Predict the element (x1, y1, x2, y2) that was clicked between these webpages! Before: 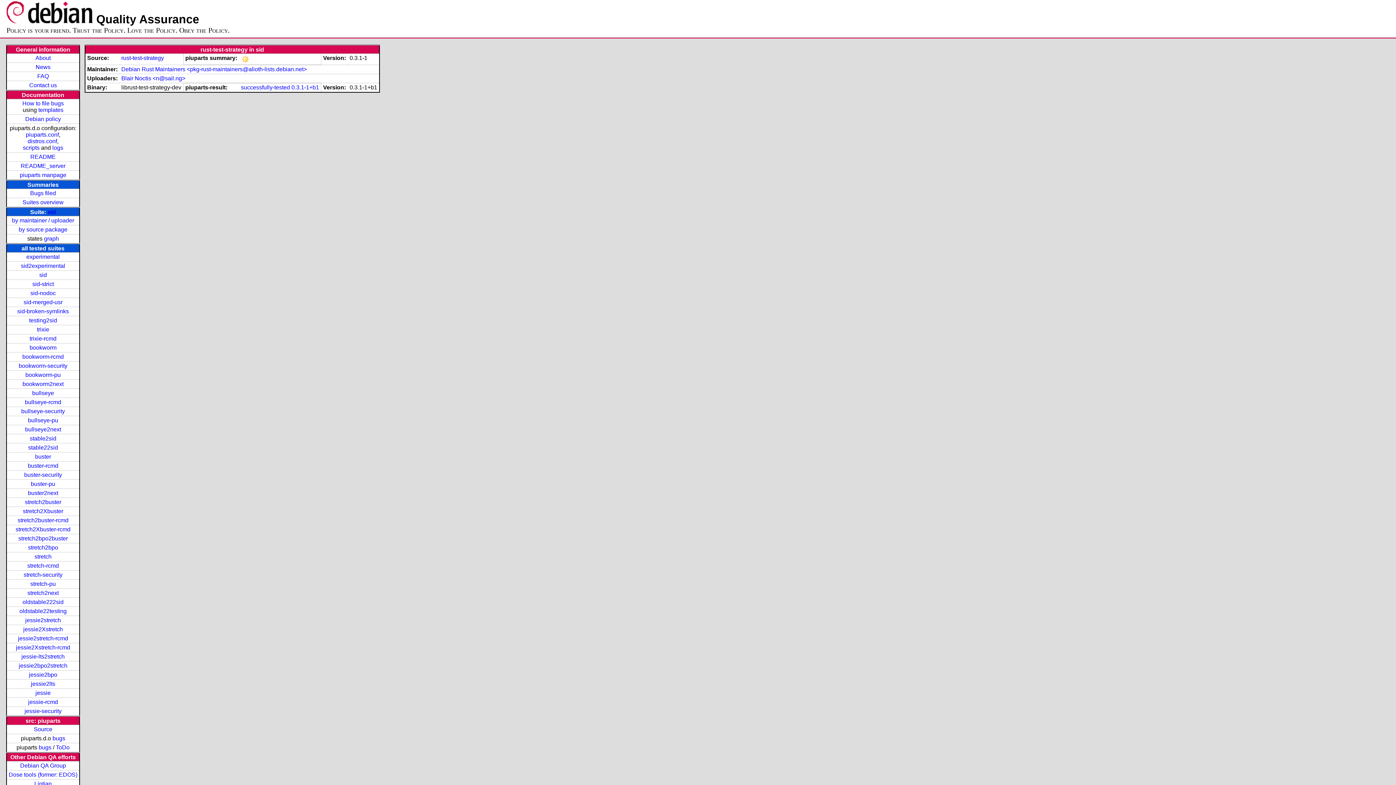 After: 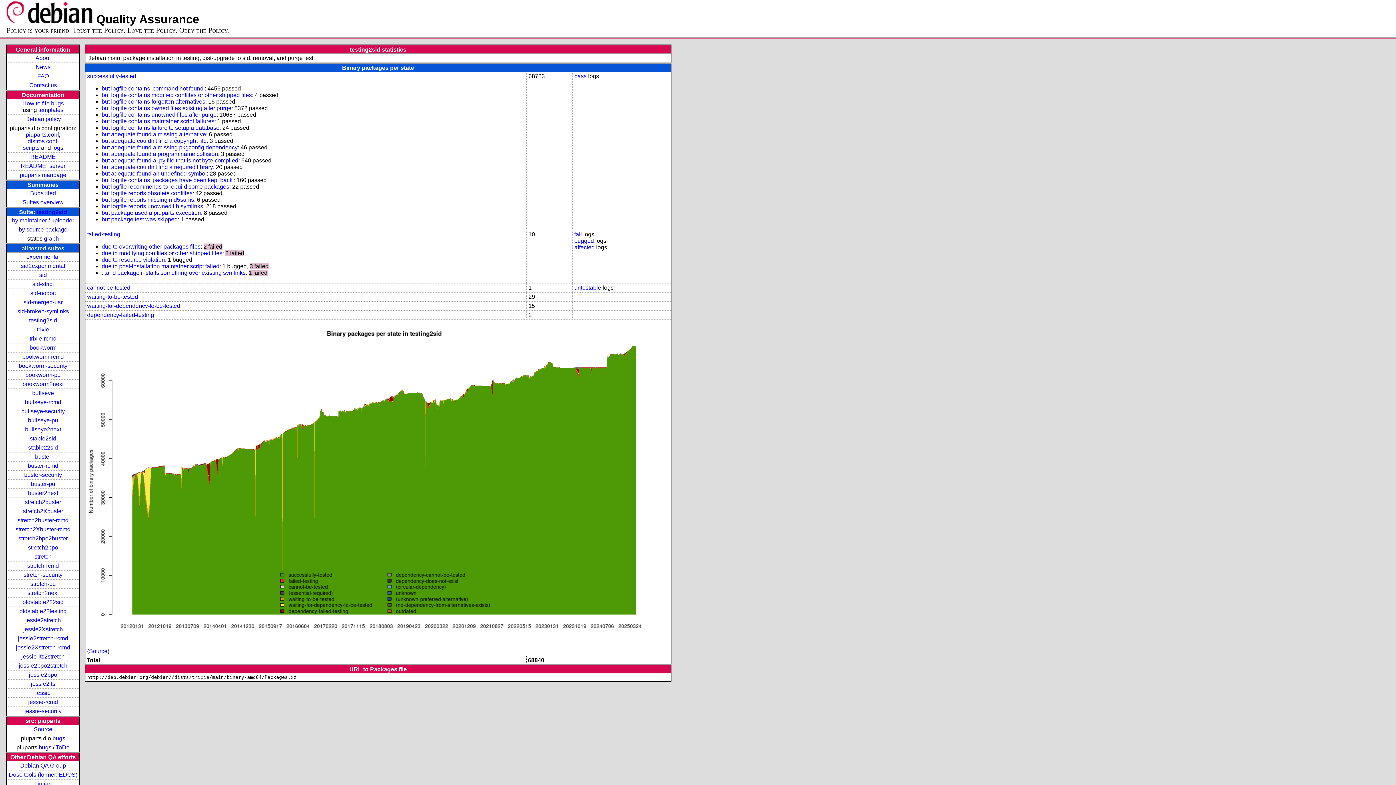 Action: bbox: (29, 317, 57, 323) label: testing2sid